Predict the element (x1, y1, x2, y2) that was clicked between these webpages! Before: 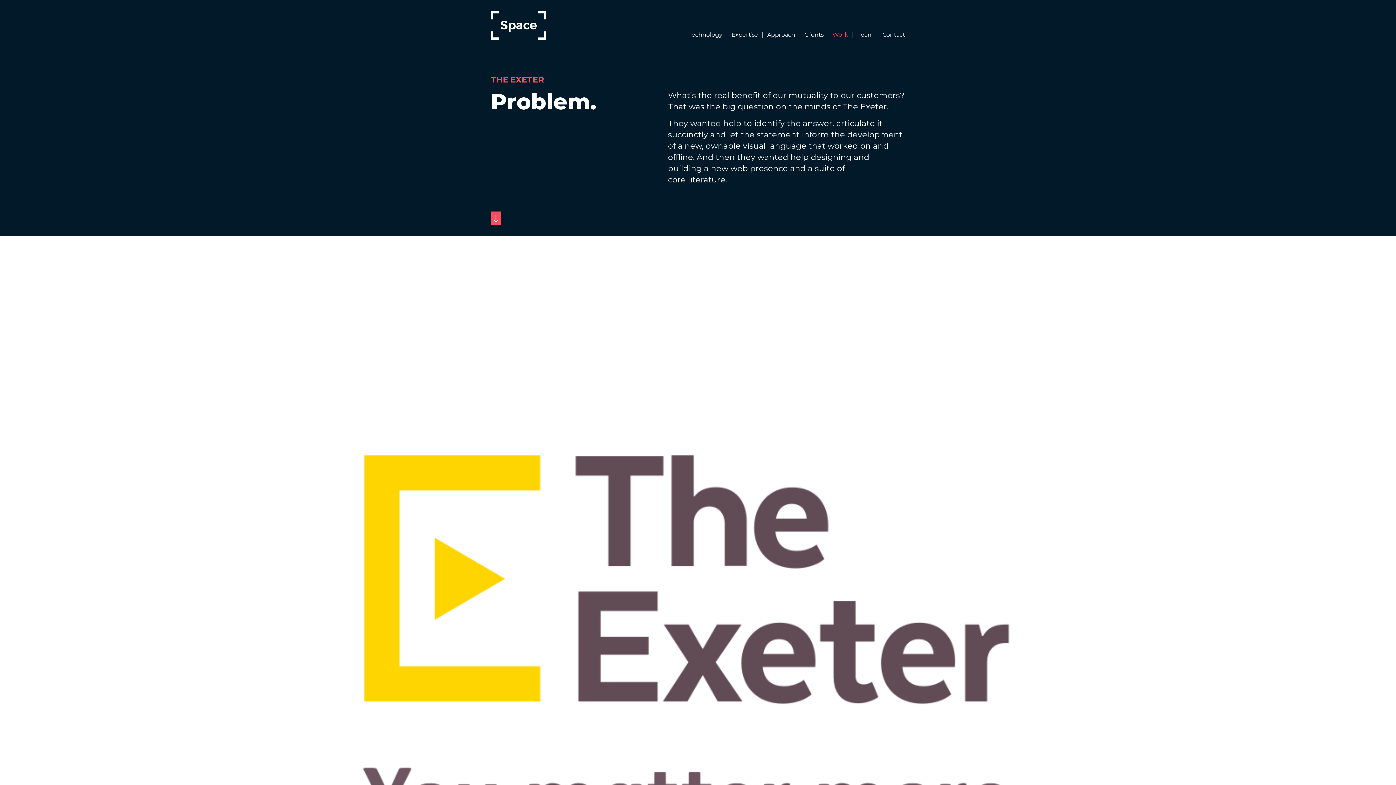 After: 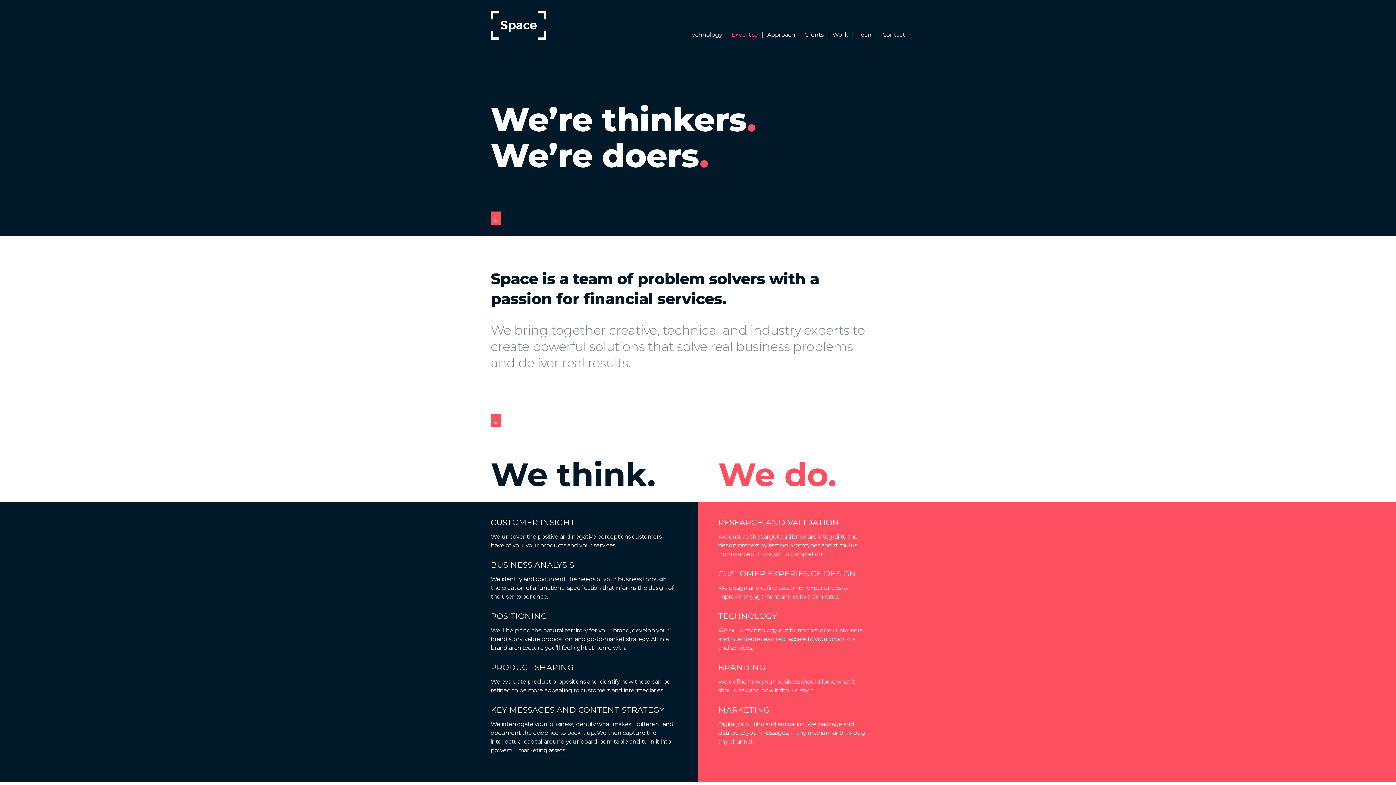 Action: bbox: (731, 29, 758, 40) label: Expertise